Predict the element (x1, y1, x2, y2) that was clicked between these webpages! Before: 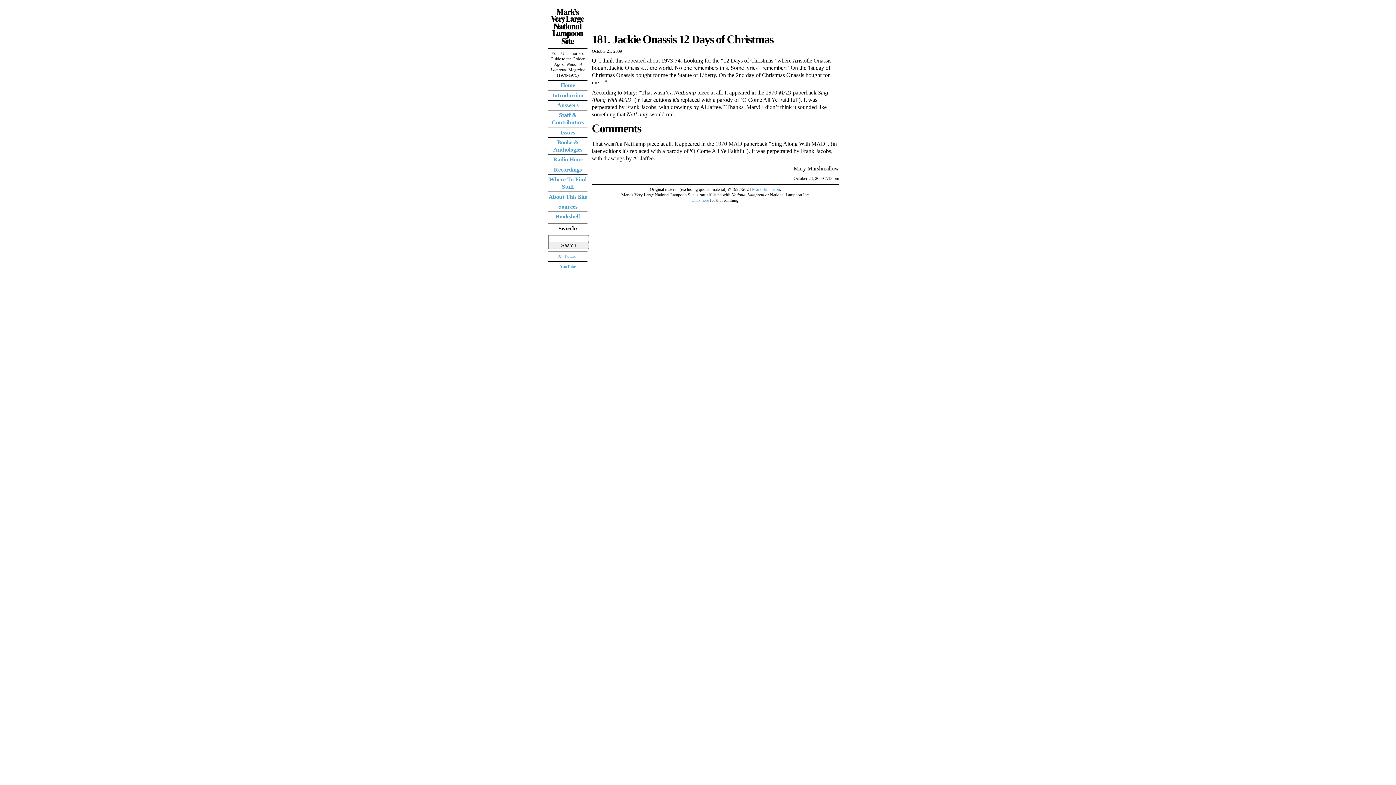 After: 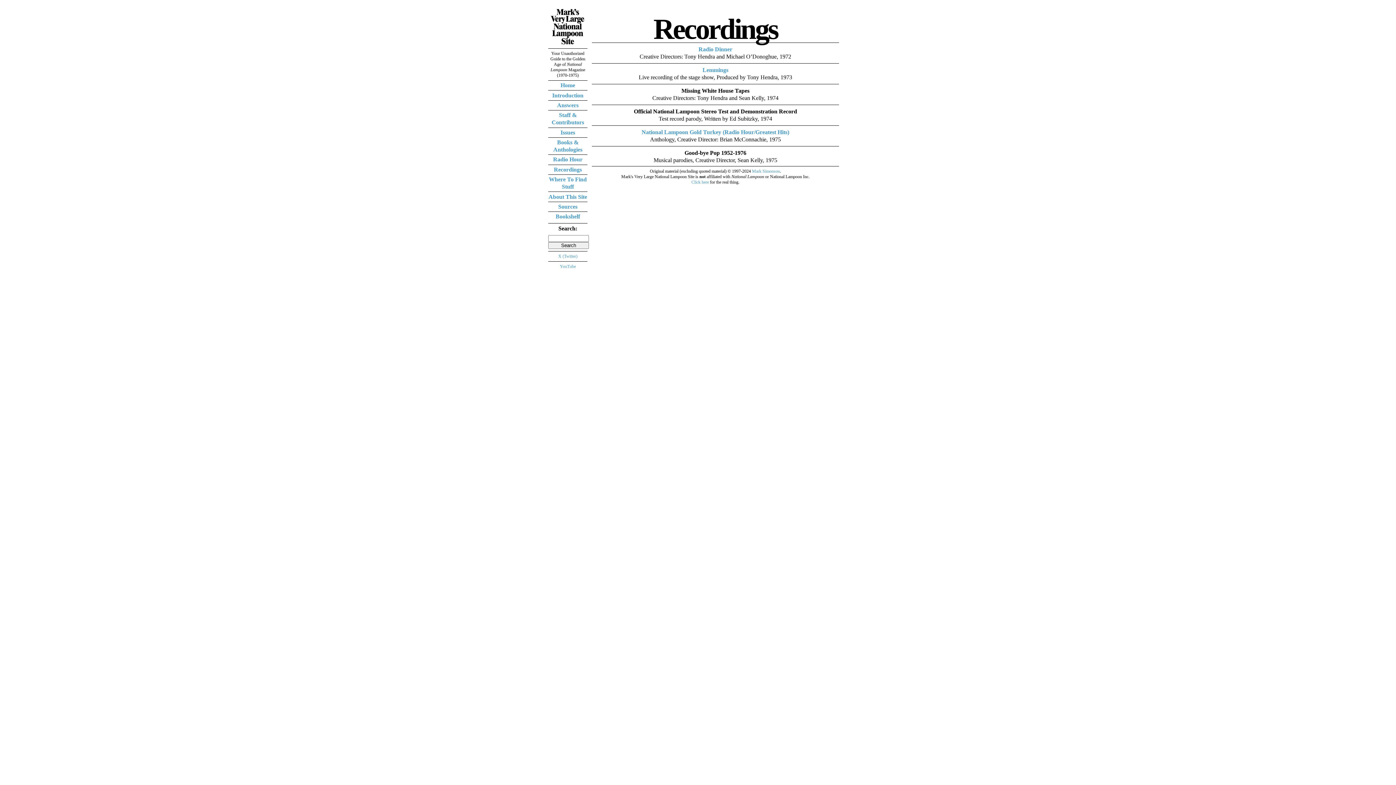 Action: bbox: (554, 166, 582, 172) label: Recordings